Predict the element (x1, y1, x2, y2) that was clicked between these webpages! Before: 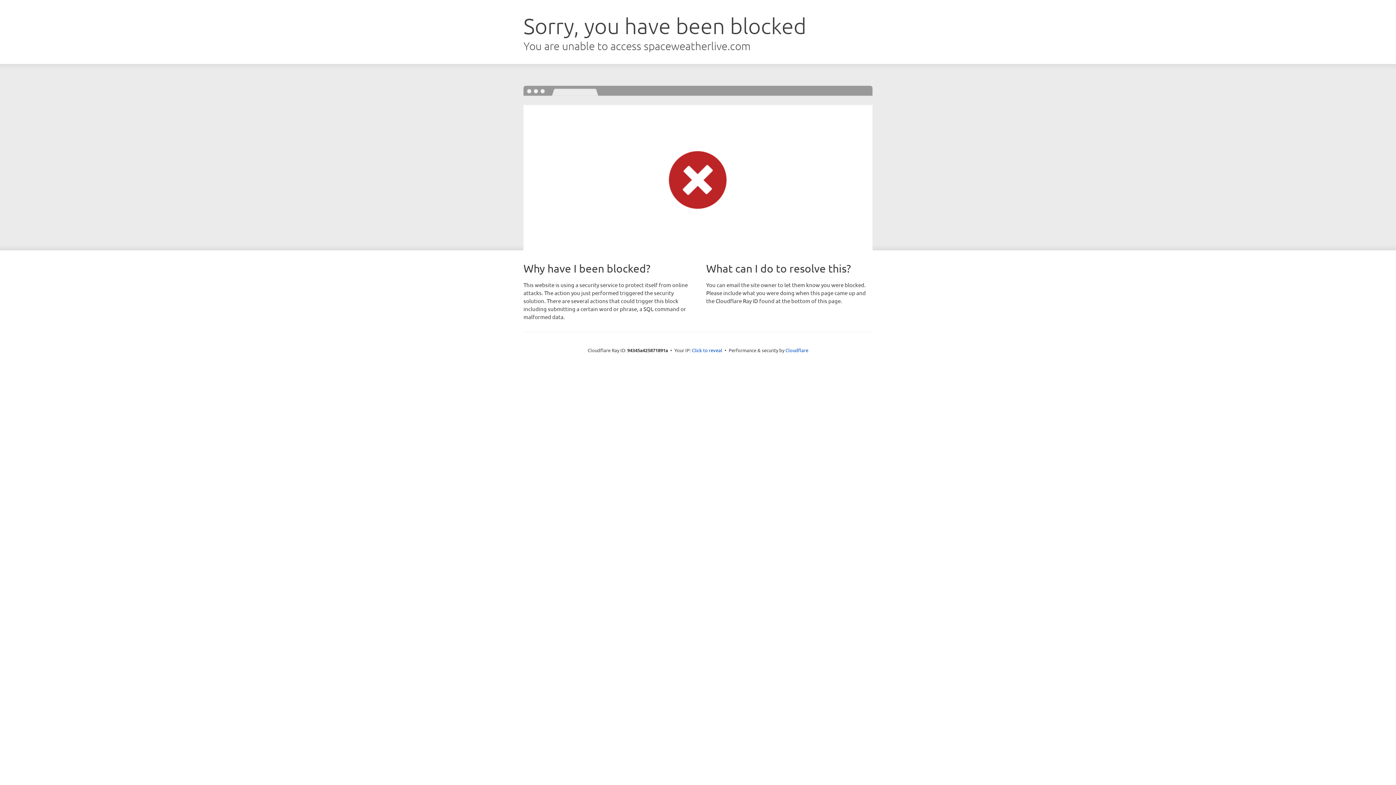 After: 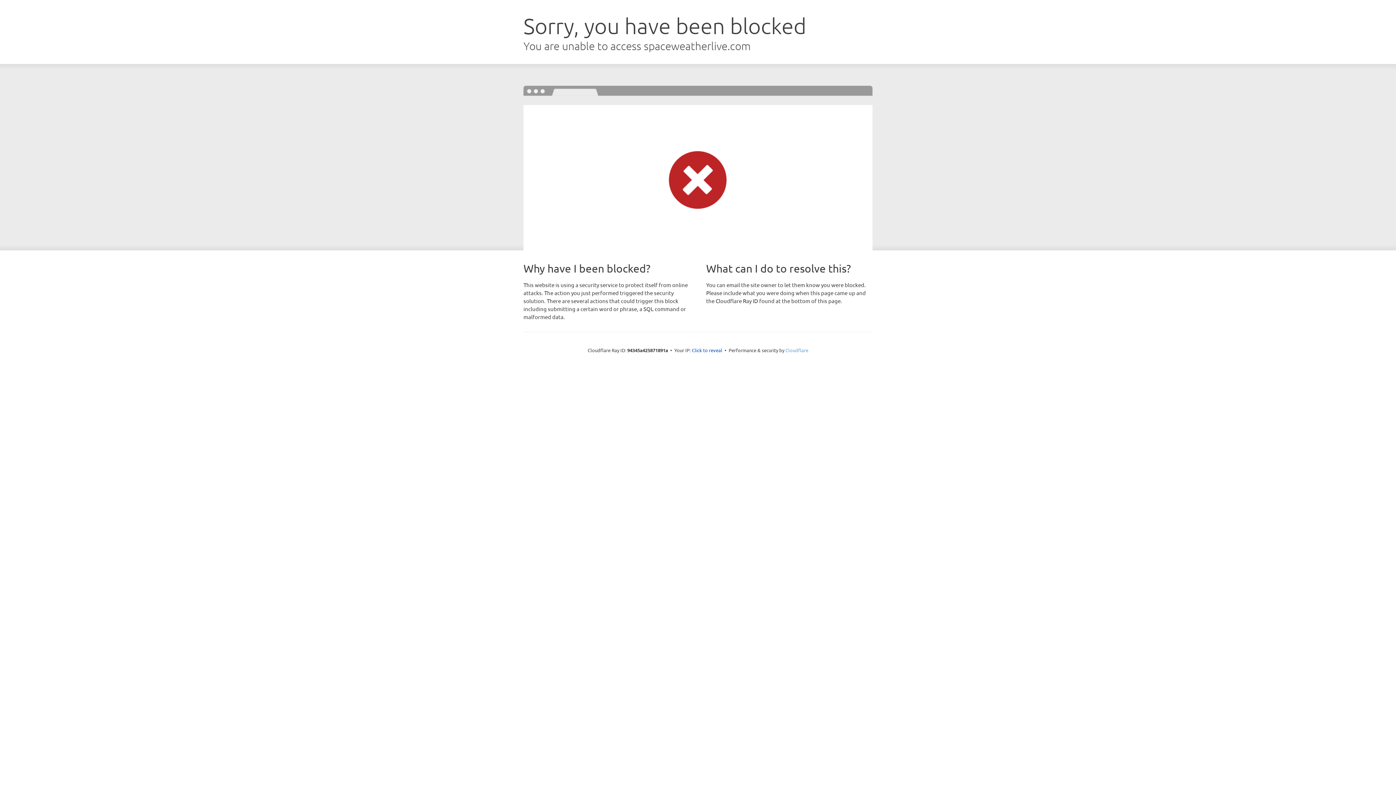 Action: bbox: (785, 347, 808, 353) label: Cloudflare